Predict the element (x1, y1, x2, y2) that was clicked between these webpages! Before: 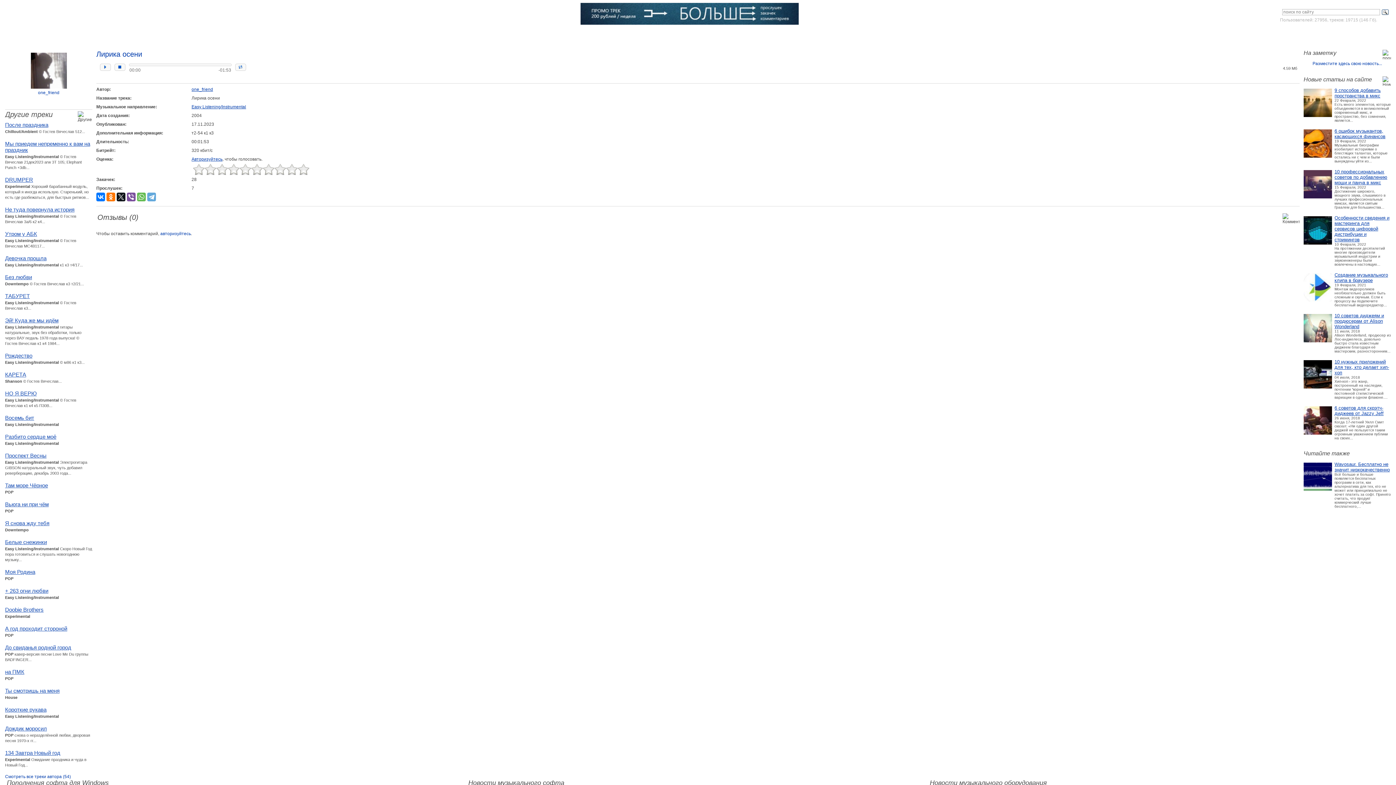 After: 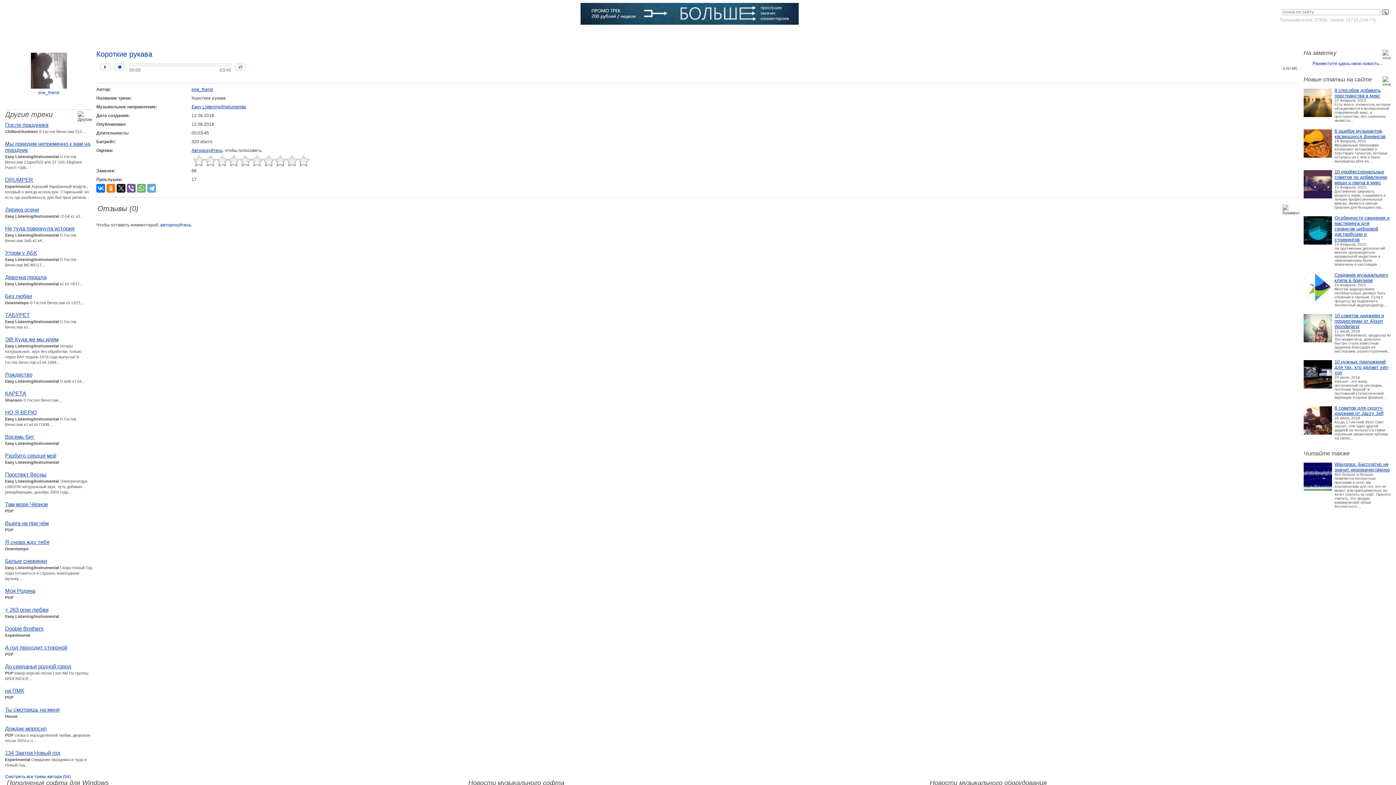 Action: bbox: (5, 706, 46, 713) label: Короткие рукава